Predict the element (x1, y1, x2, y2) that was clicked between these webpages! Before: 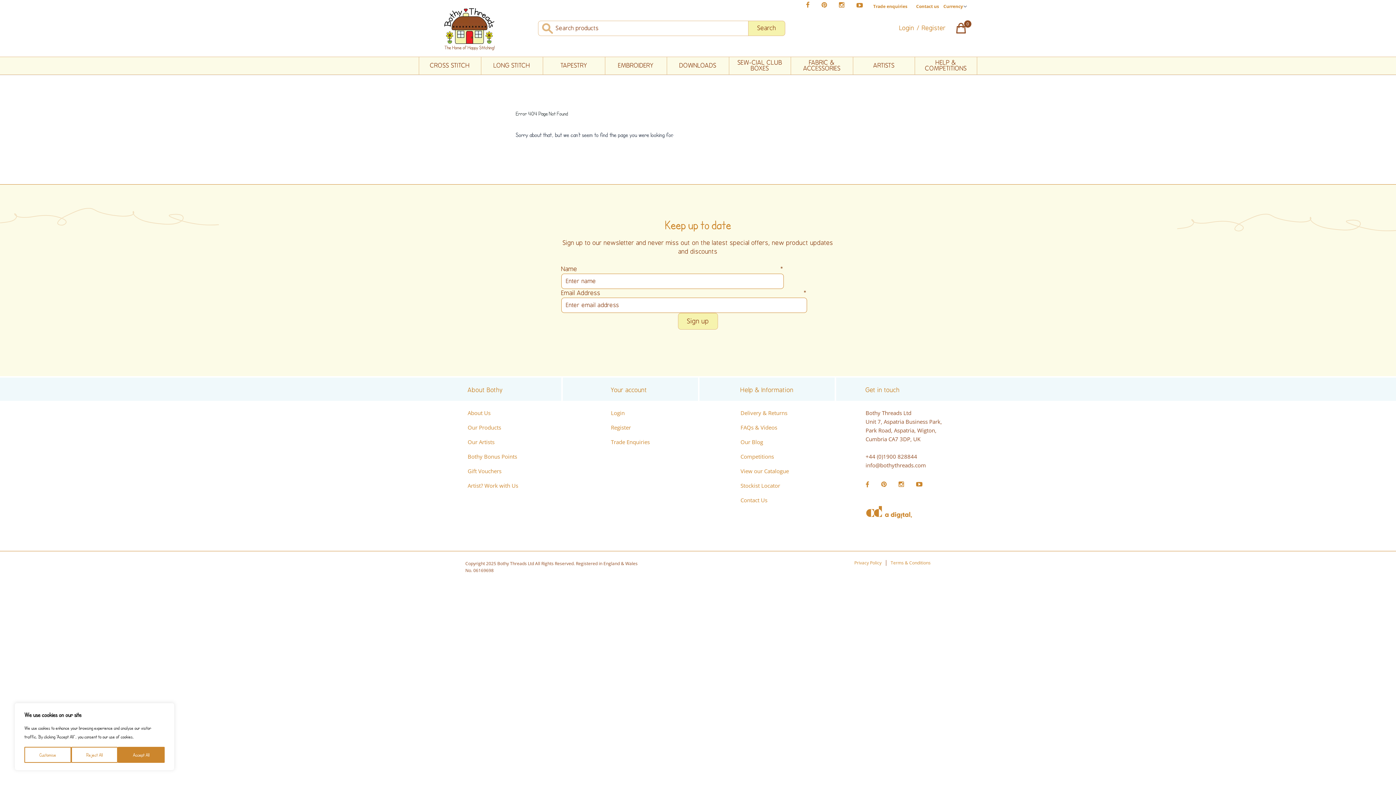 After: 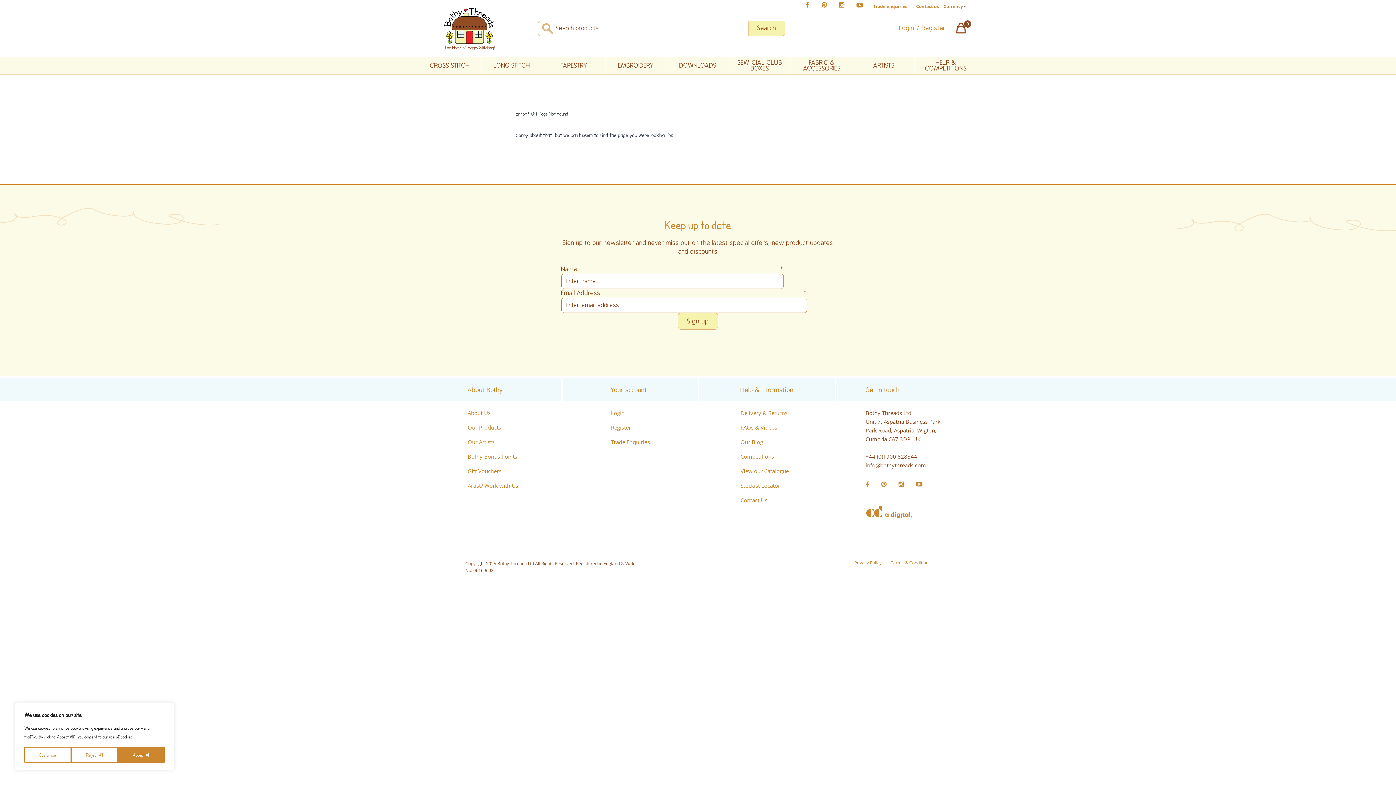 Action: bbox: (865, 499, 912, 519)